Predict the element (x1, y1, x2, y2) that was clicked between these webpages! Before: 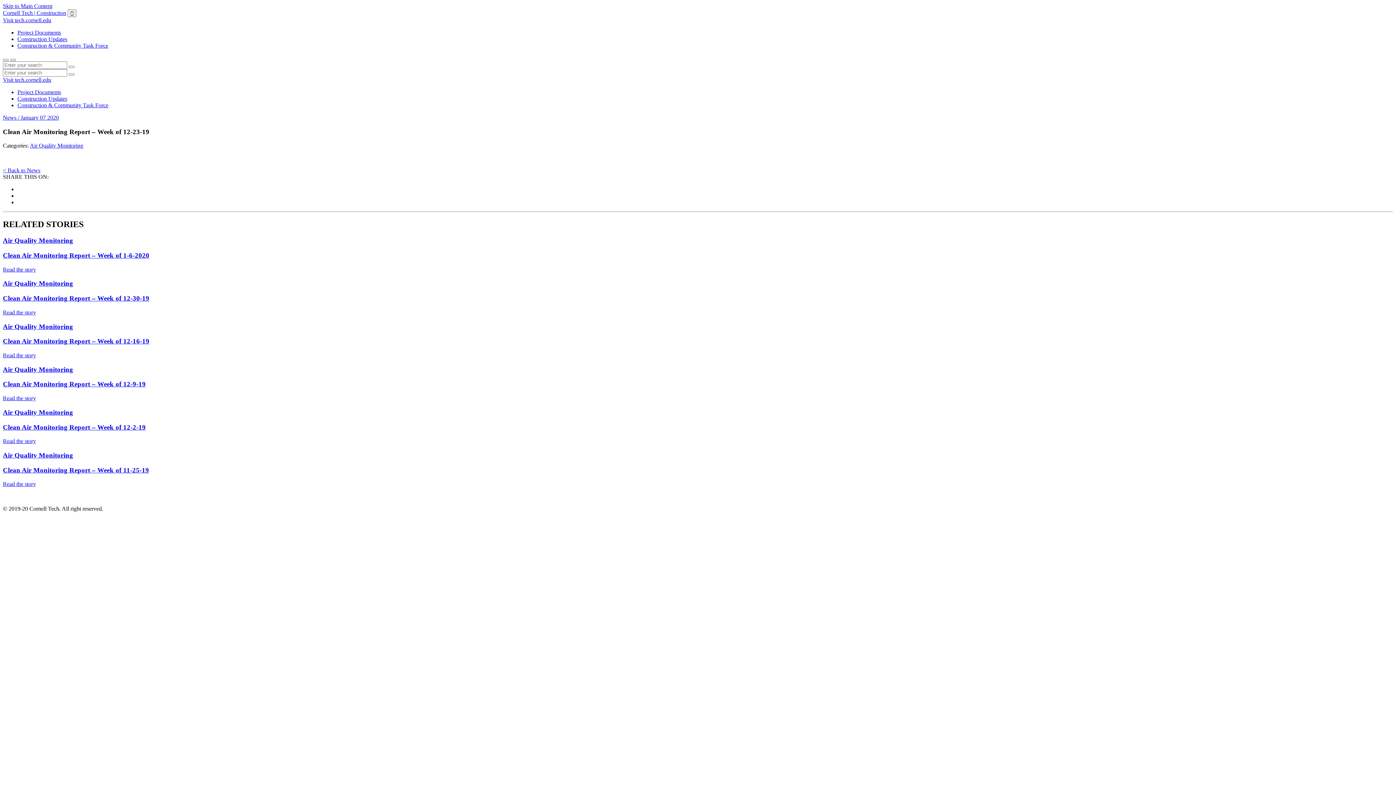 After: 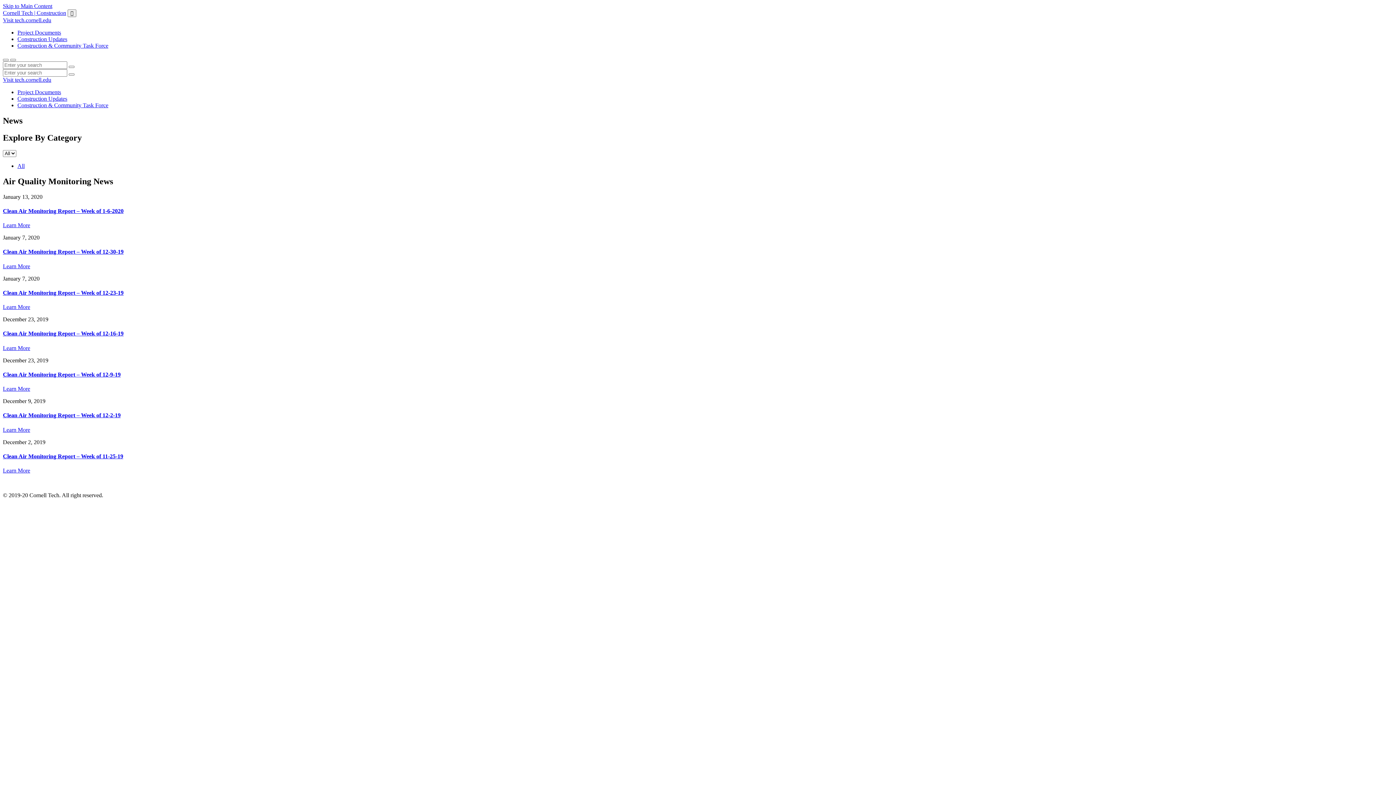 Action: label: Air Quality Monitoring bbox: (2, 365, 73, 373)